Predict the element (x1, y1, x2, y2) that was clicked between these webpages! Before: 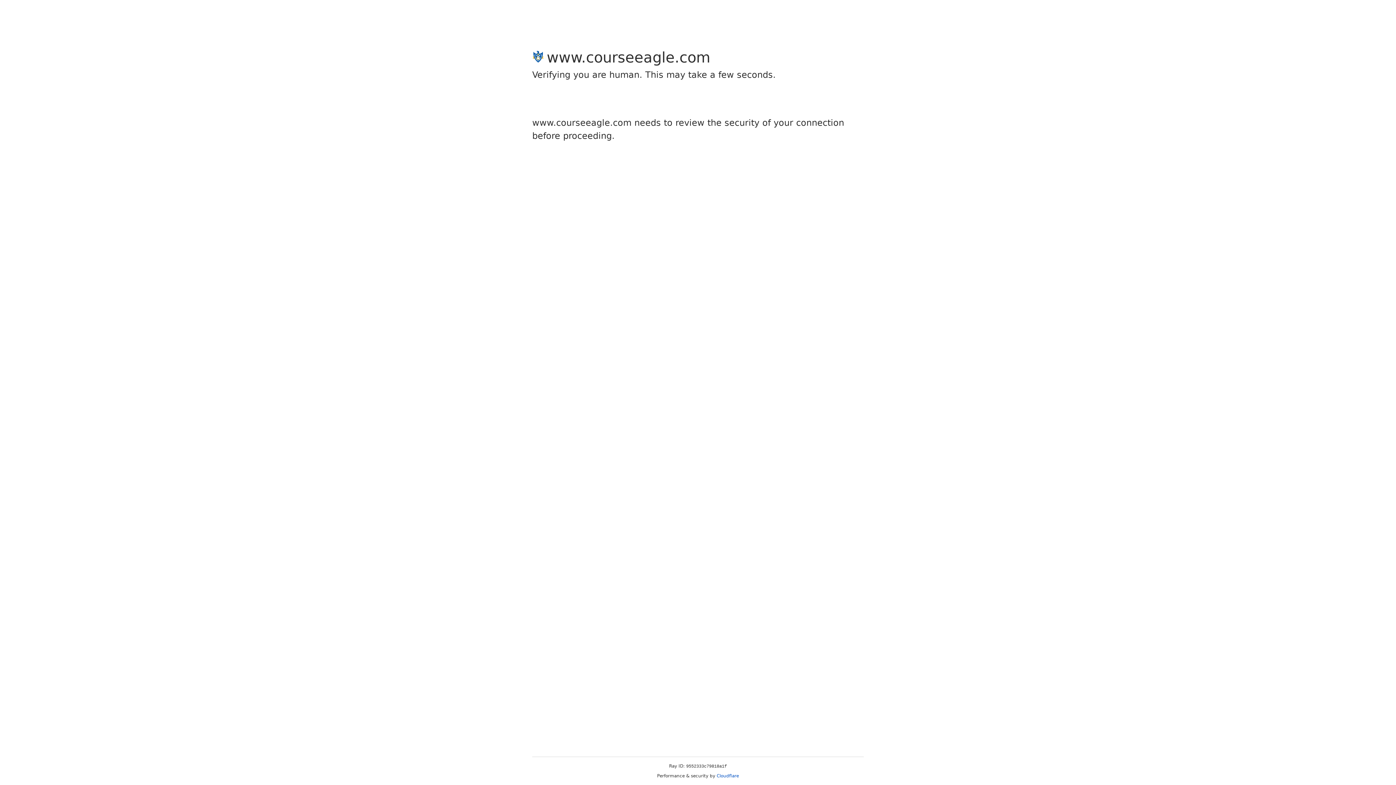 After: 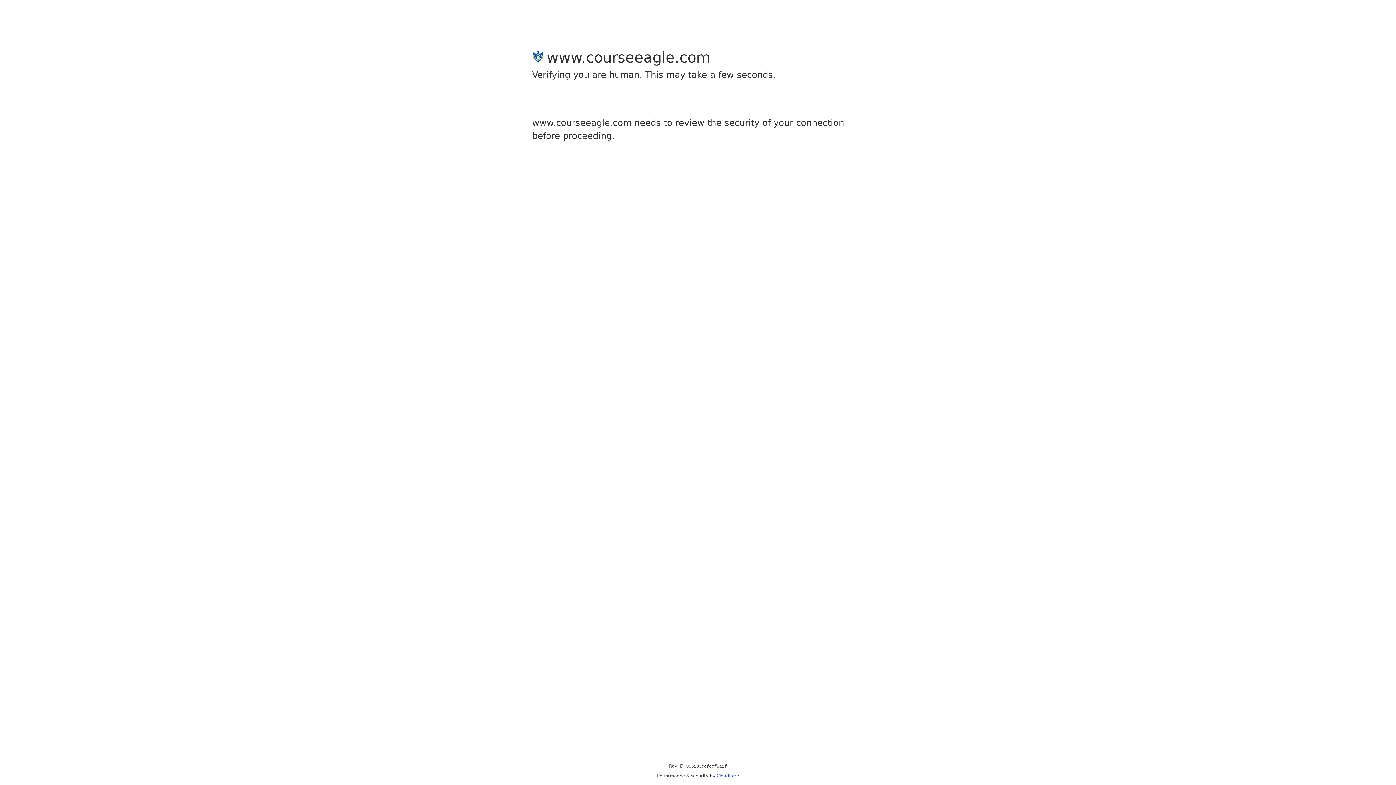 Action: bbox: (716, 773, 739, 778) label: Cloudflare